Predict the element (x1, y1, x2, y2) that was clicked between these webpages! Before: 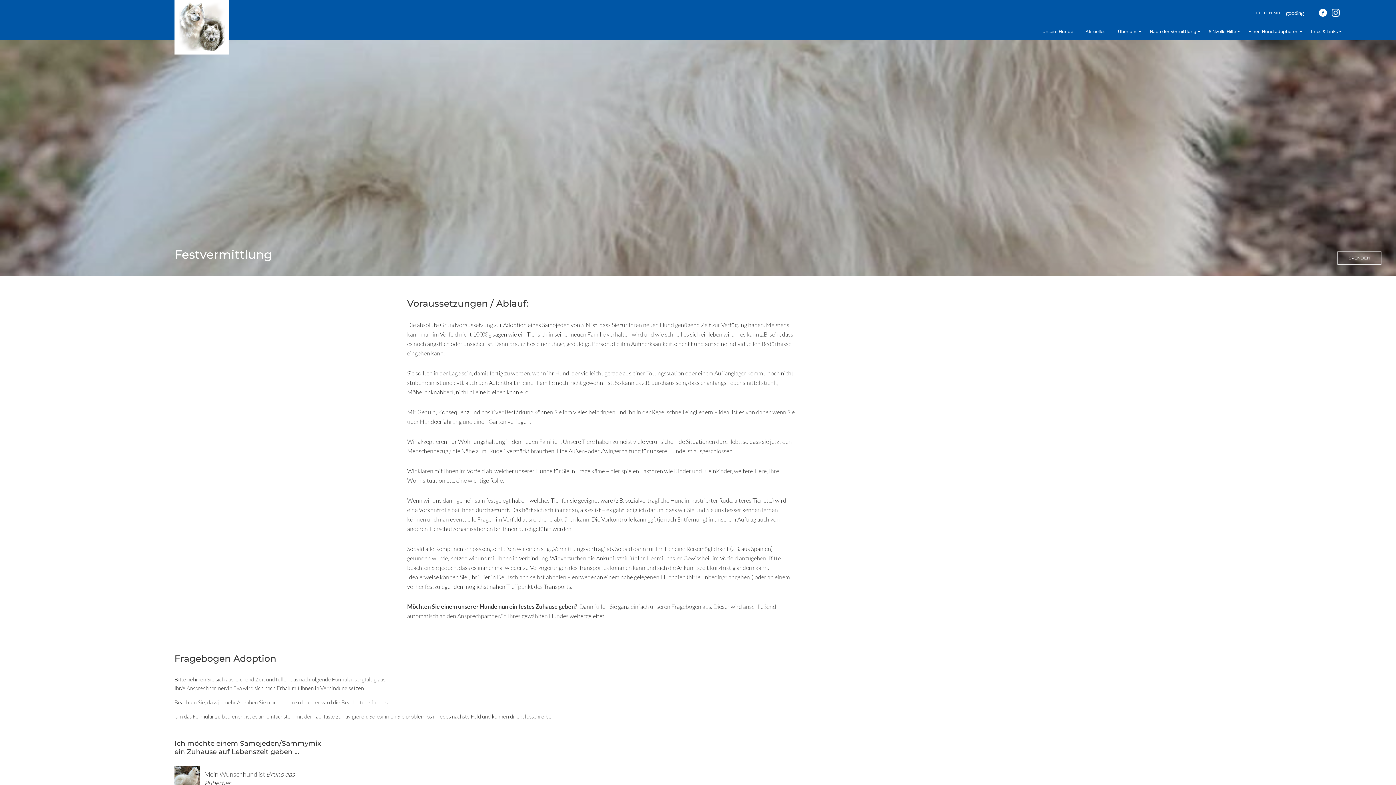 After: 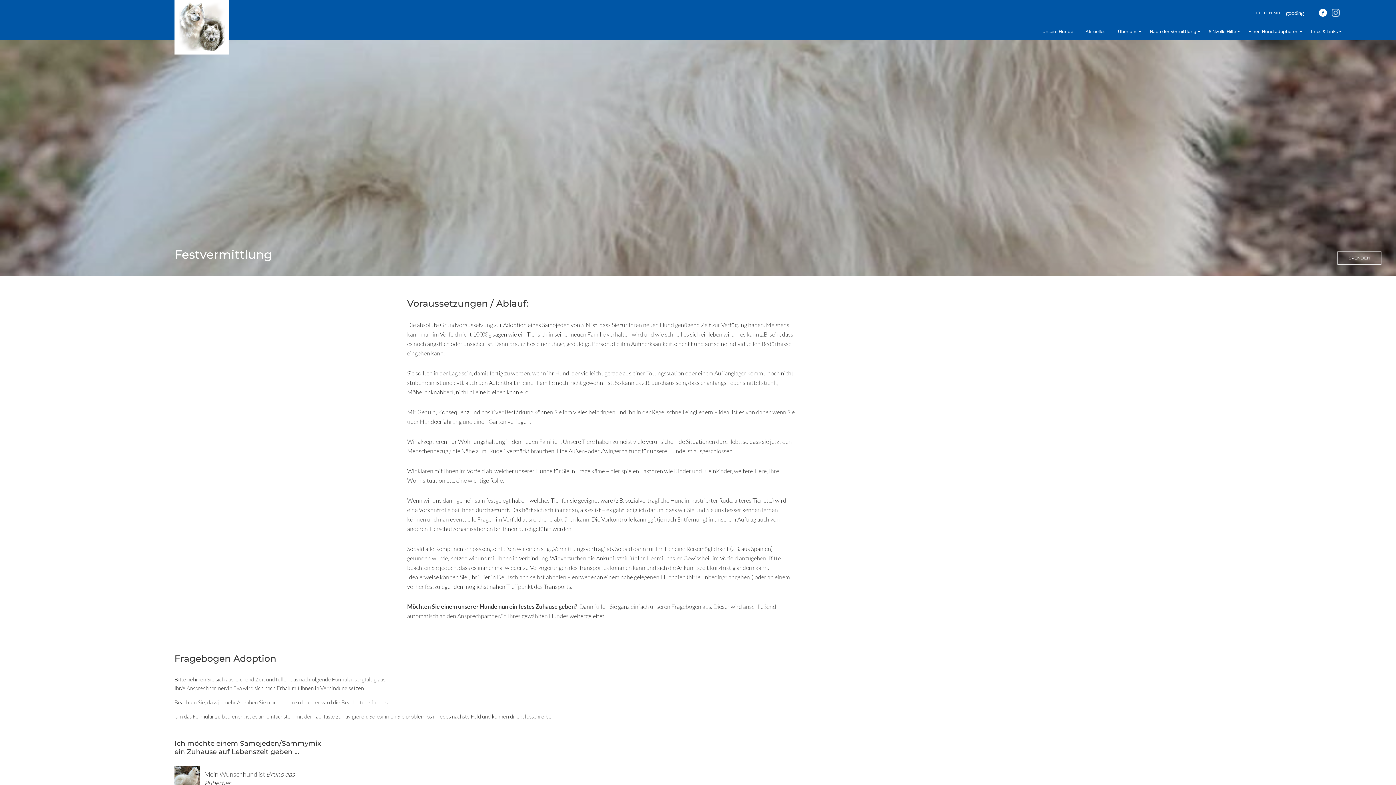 Action: bbox: (1331, 8, 1339, 16)